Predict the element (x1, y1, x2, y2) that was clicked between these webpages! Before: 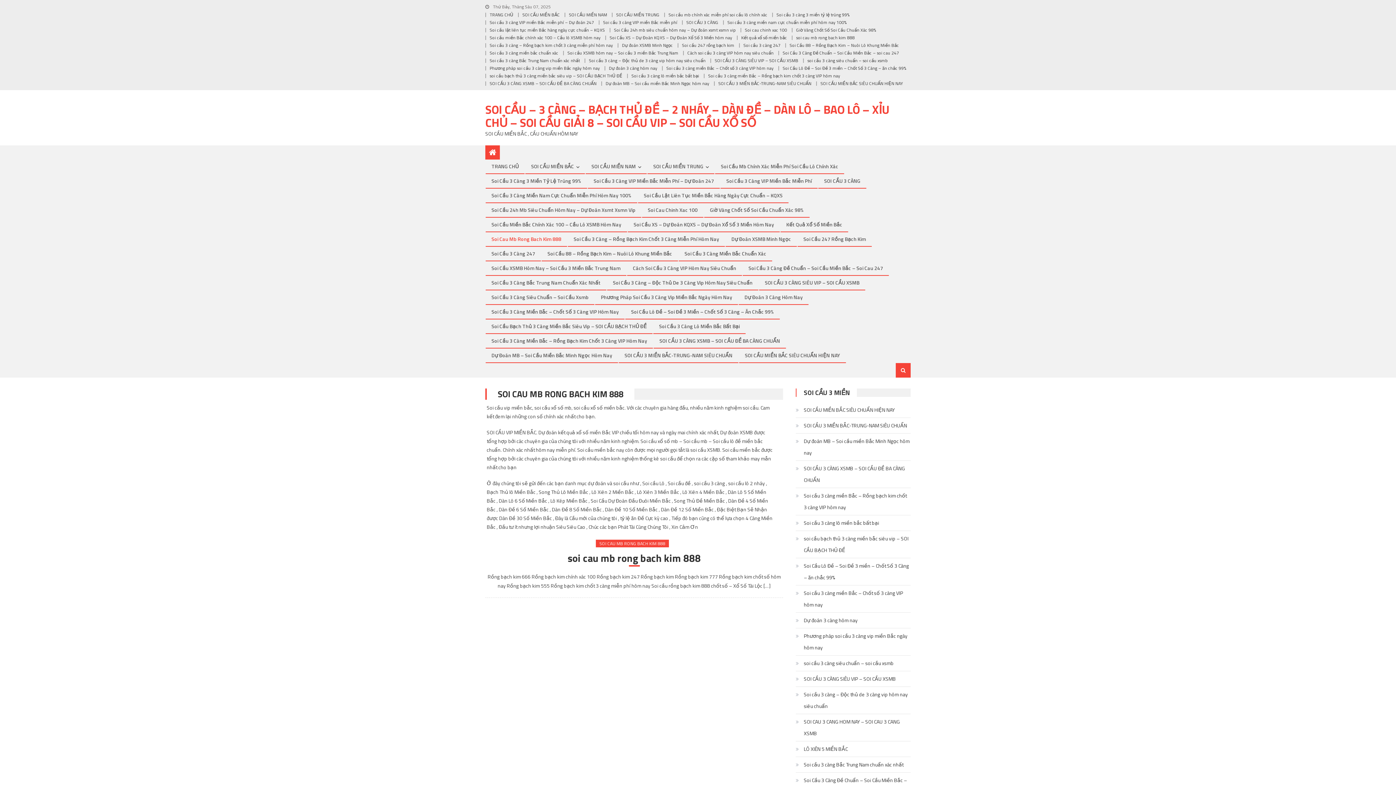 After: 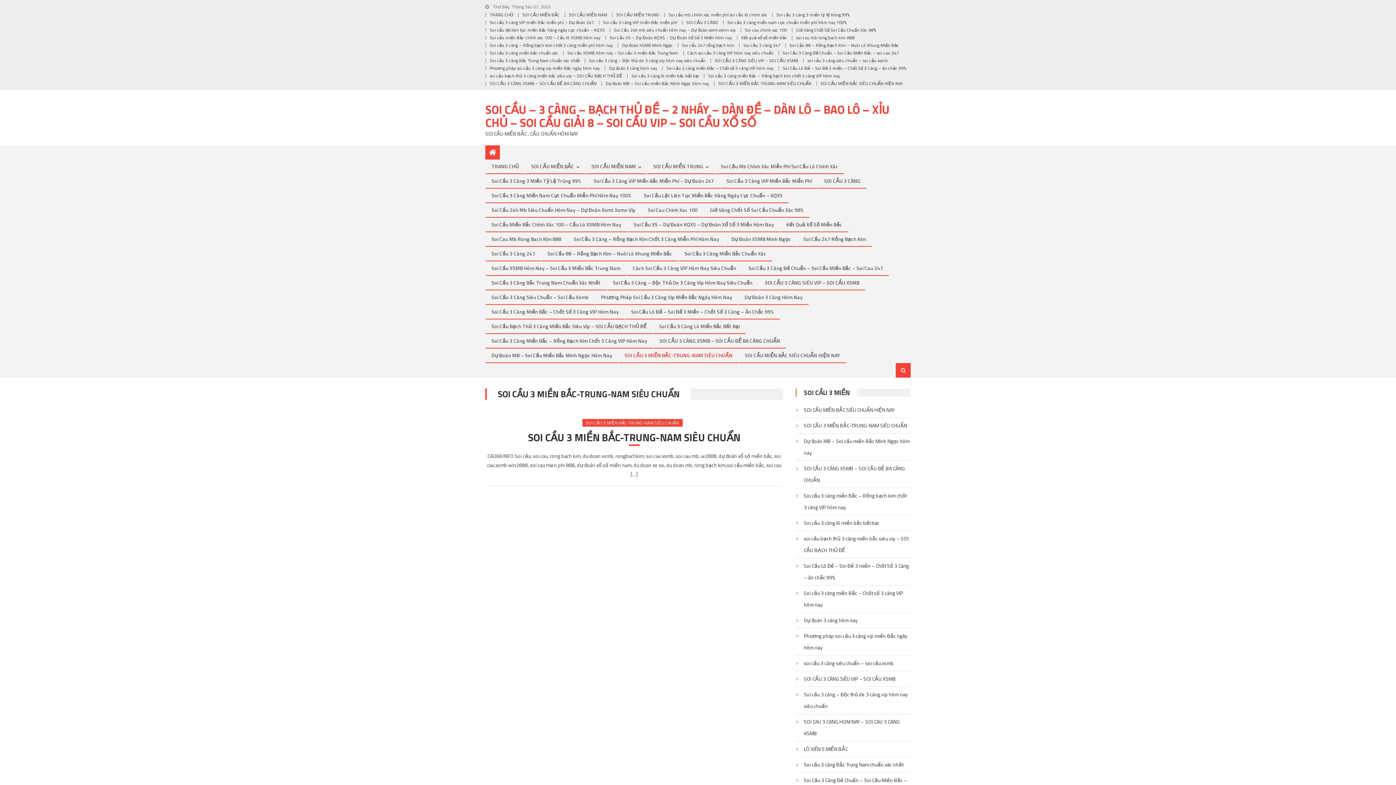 Action: label: SOI CẦU 3 MIỀN BẮC-TRUNG-NAM SIÊU CHUẨN bbox: (718, 80, 811, 86)